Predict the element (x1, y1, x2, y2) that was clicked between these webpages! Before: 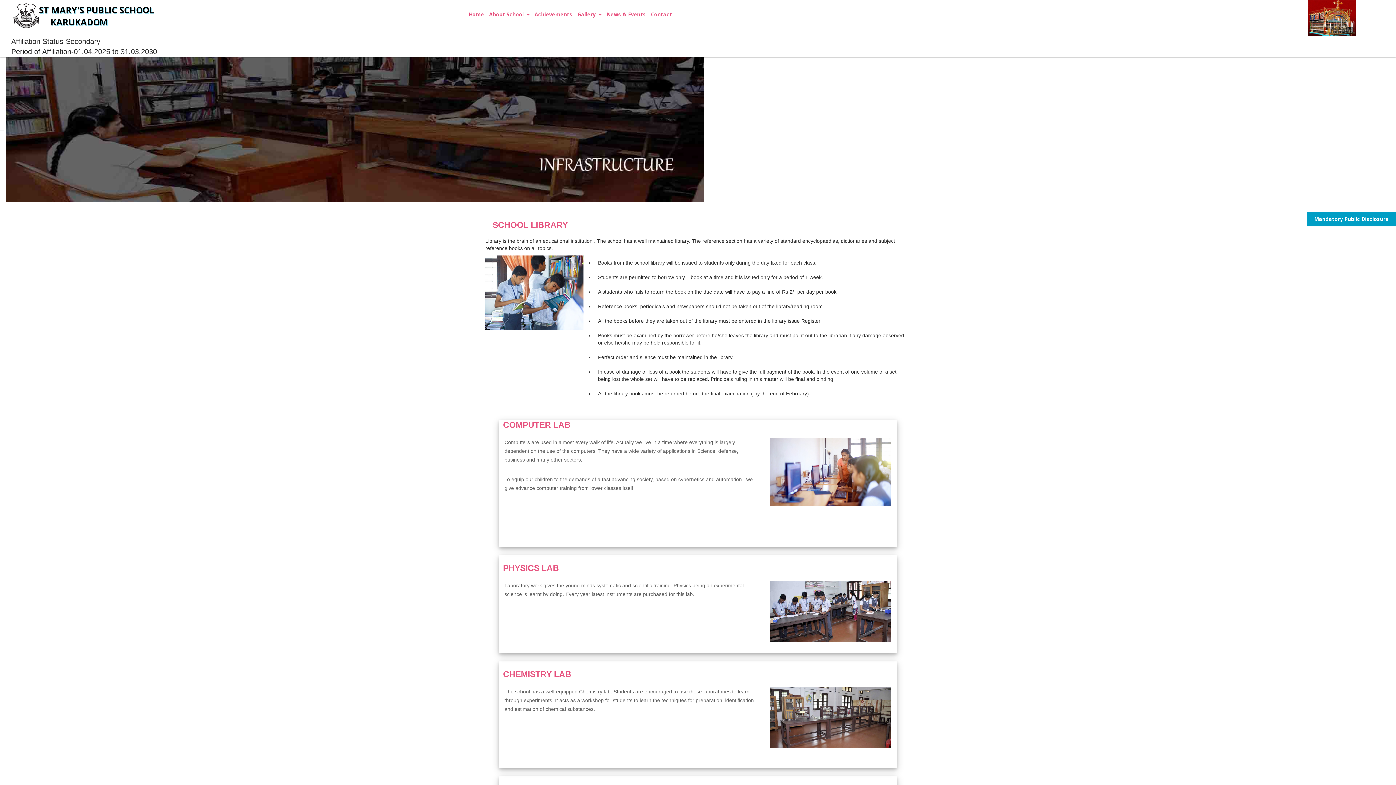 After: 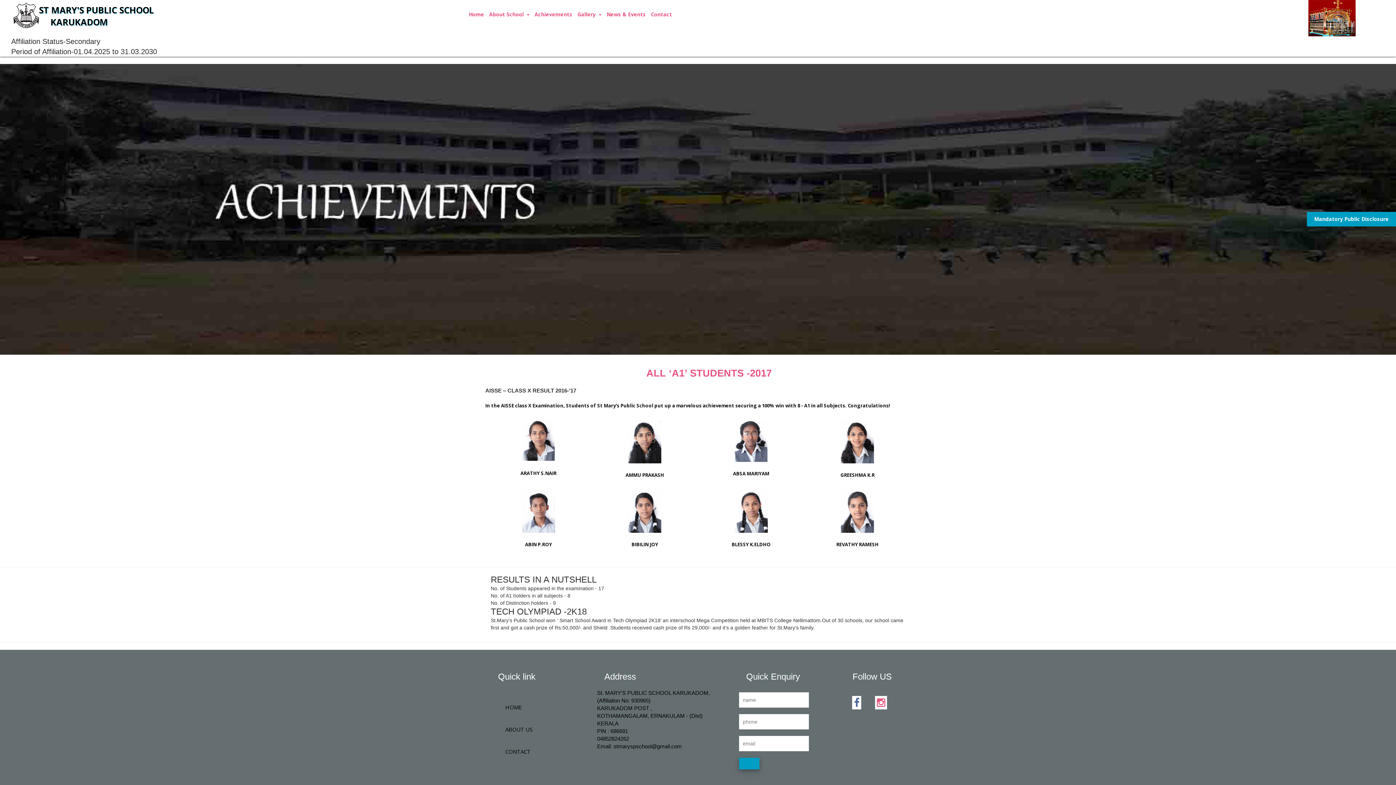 Action: bbox: (532, 7, 575, 21) label: Achievements